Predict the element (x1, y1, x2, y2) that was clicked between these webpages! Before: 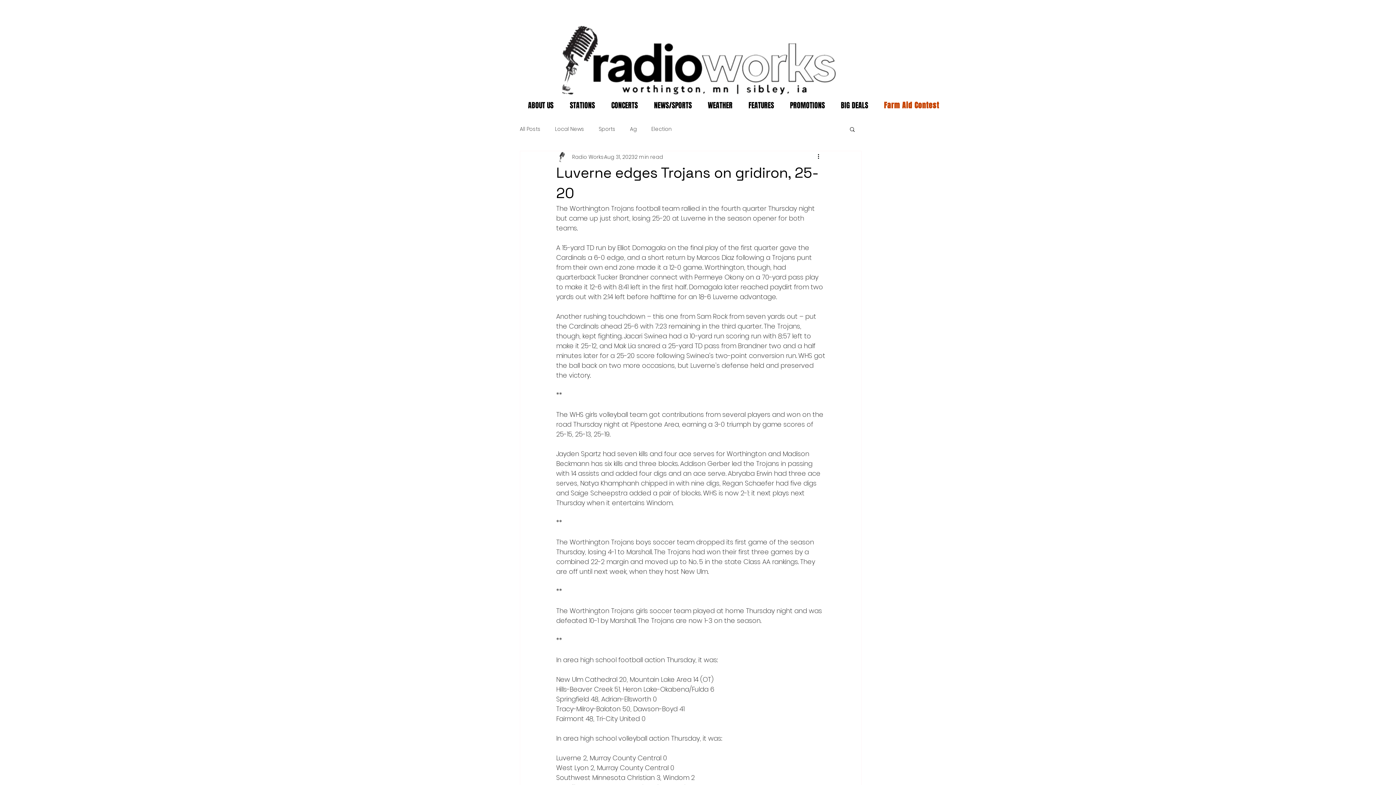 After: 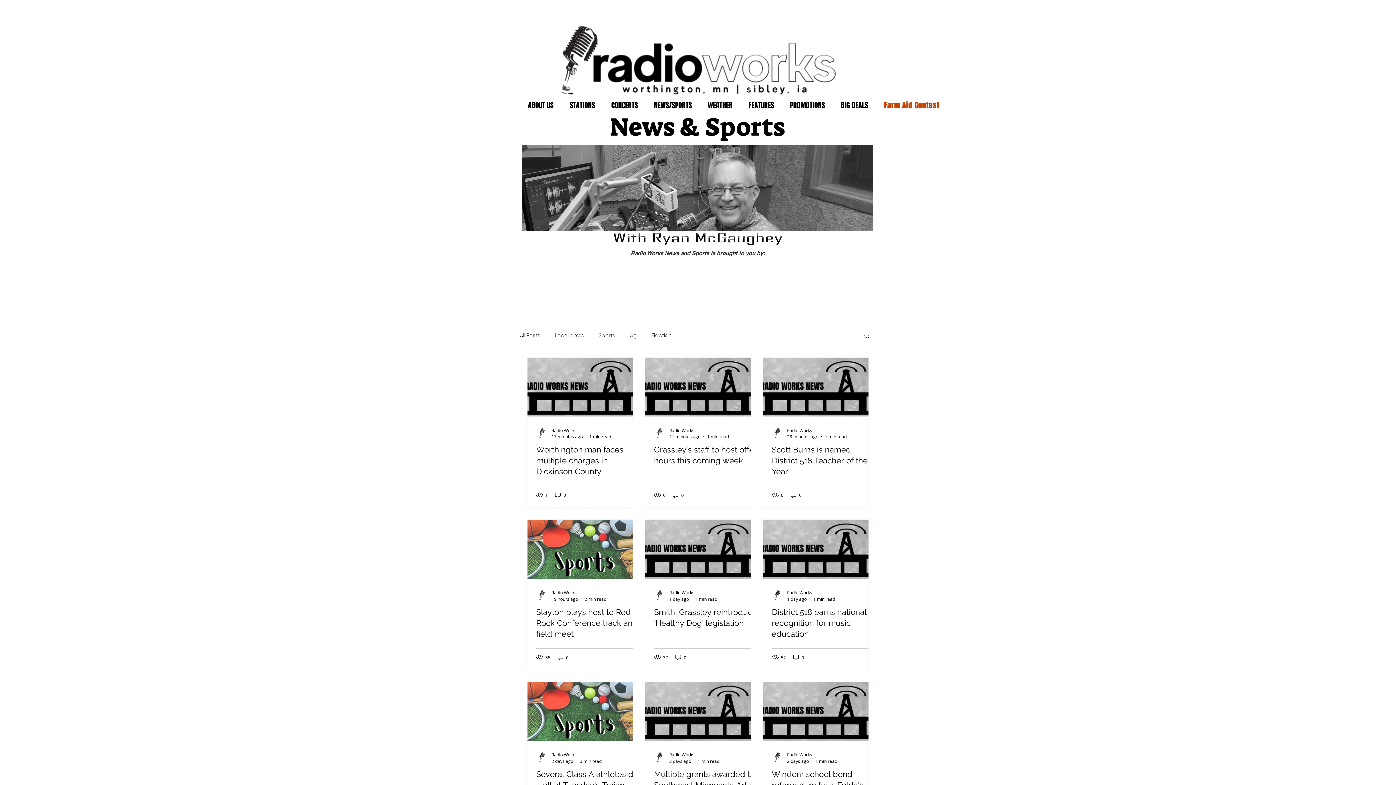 Action: bbox: (520, 125, 540, 132) label: All Posts